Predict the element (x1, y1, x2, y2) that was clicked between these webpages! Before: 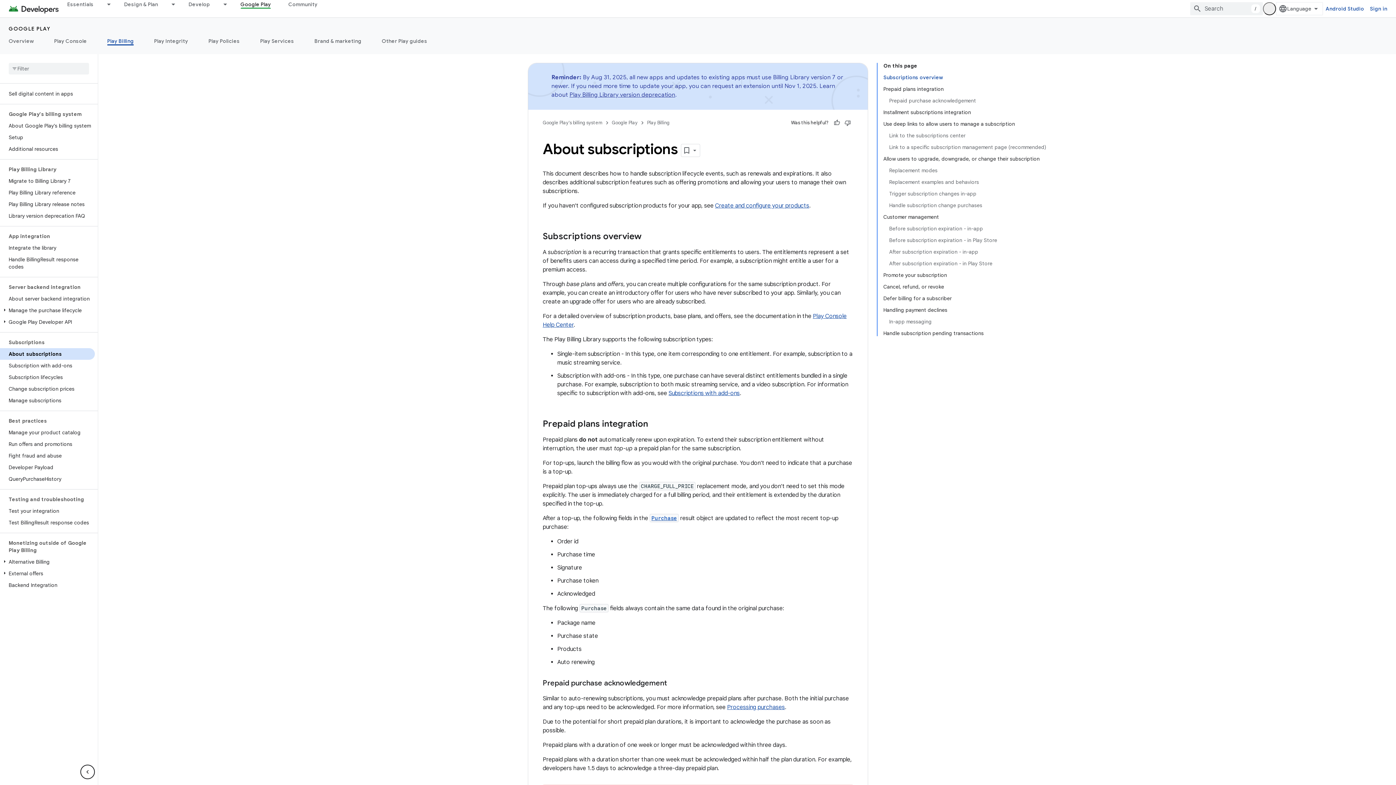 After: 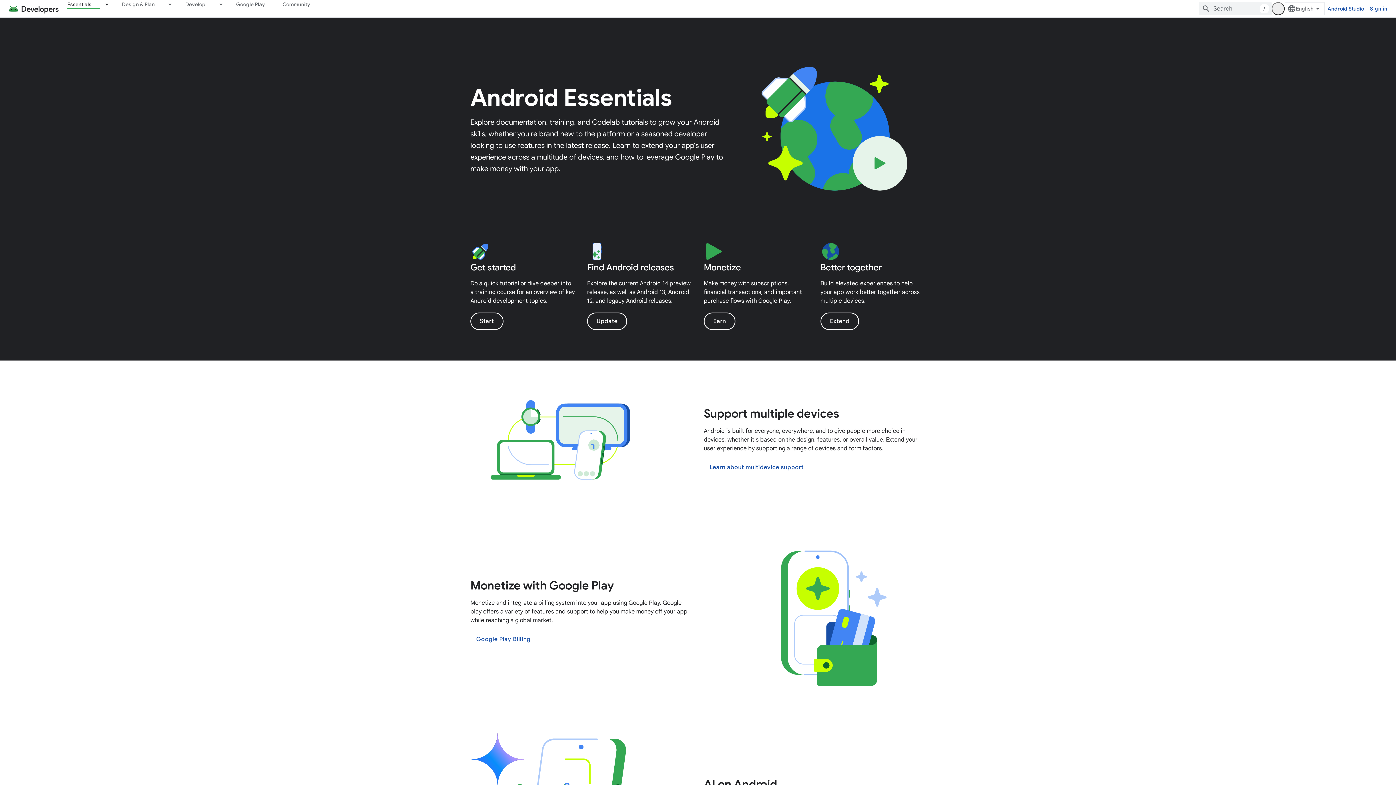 Action: label: Essentials bbox: (58, 0, 102, 8)